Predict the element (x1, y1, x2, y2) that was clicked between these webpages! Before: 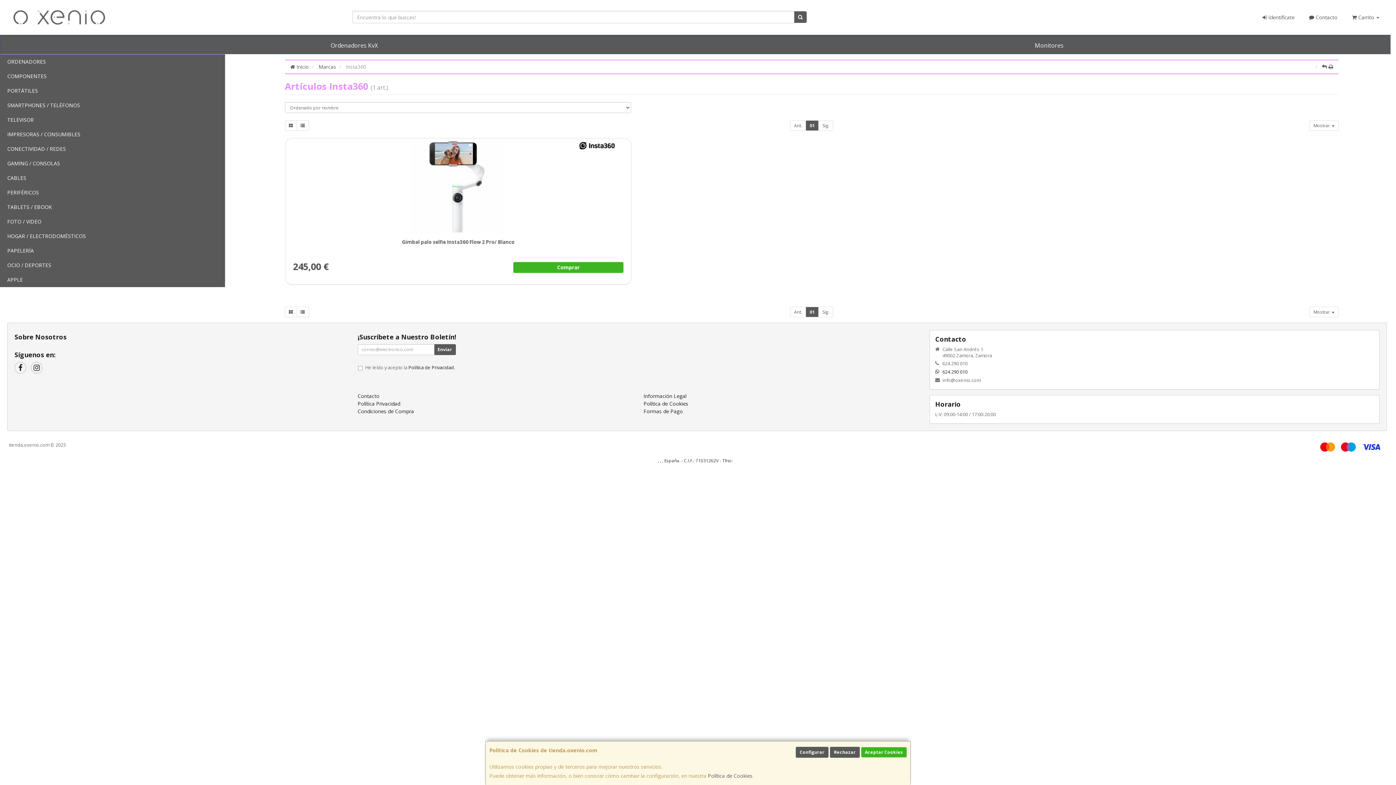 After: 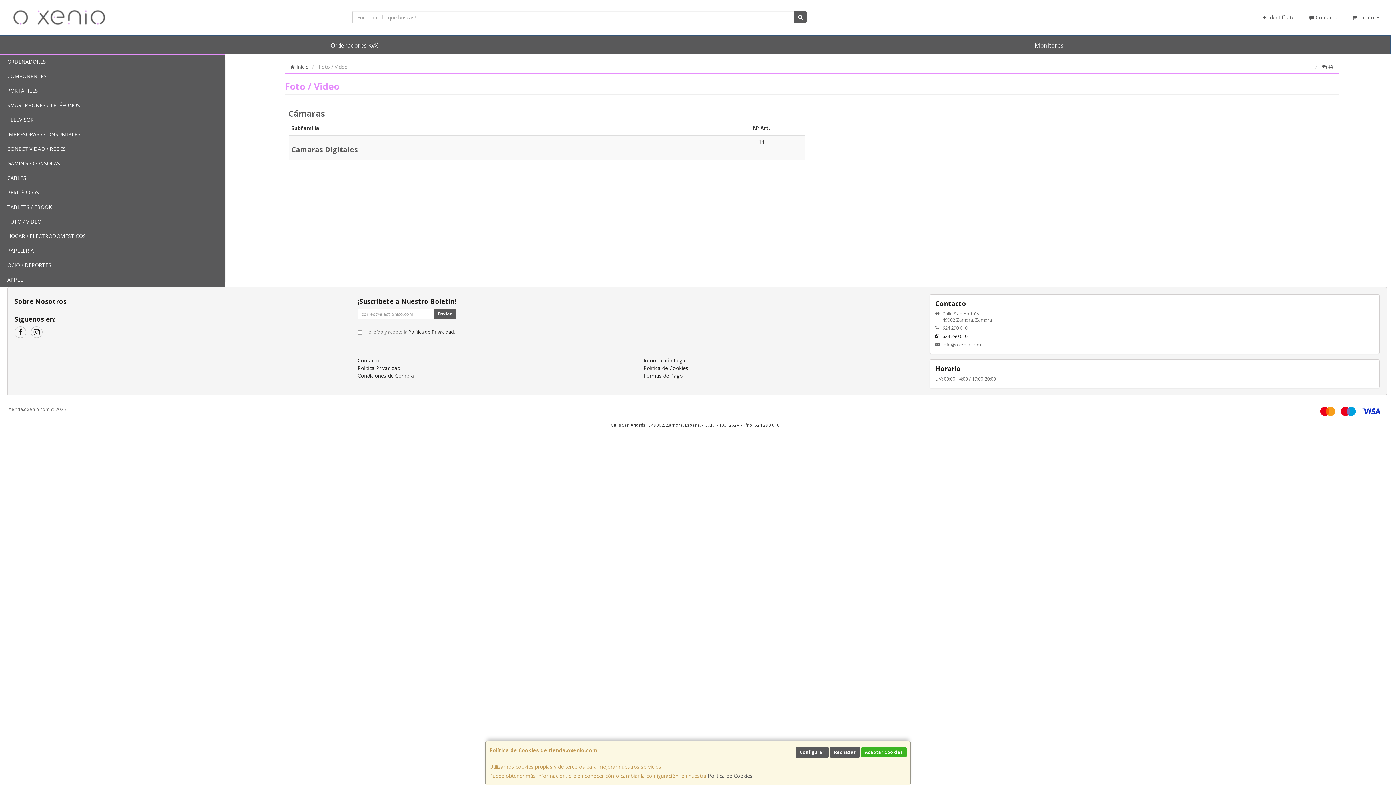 Action: label: FOTO / VIDEO bbox: (1, 214, 225, 229)